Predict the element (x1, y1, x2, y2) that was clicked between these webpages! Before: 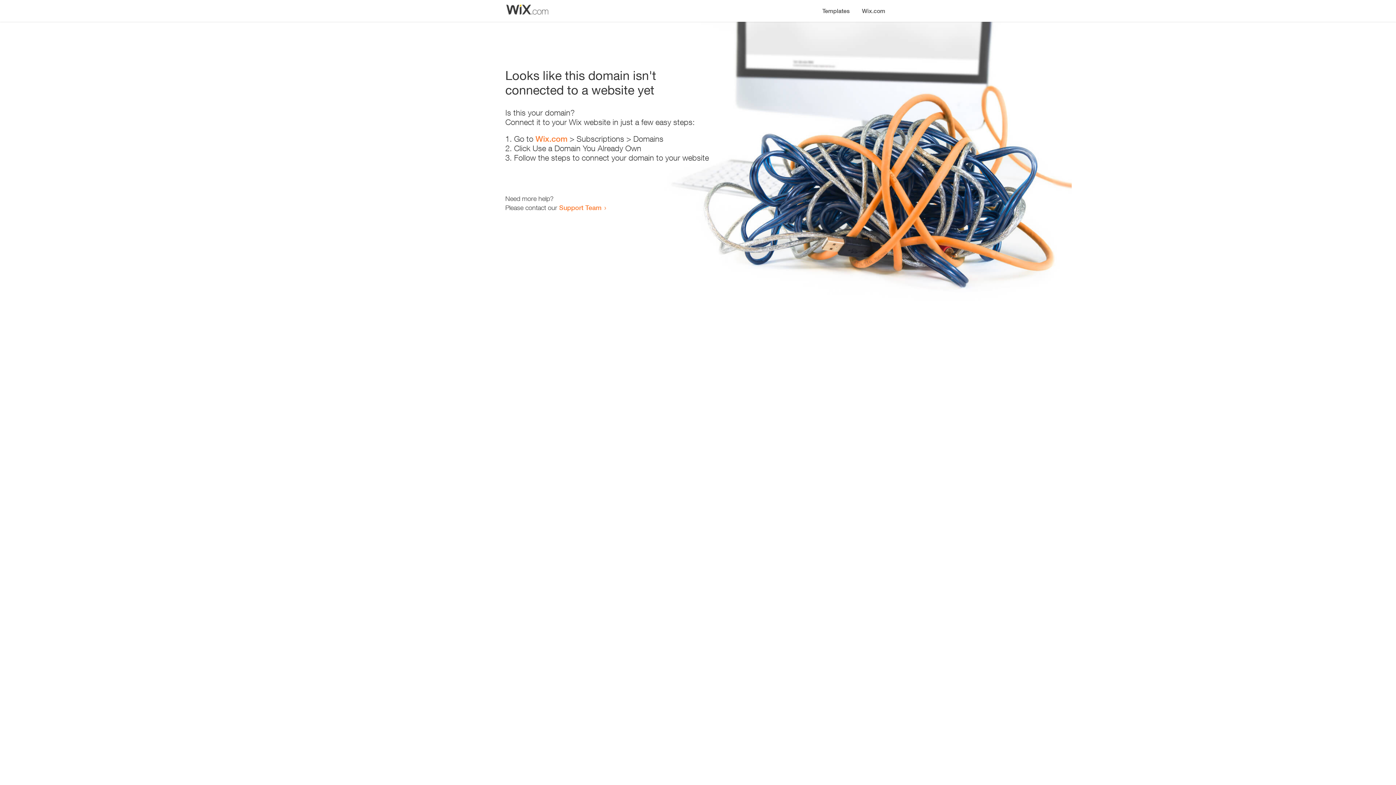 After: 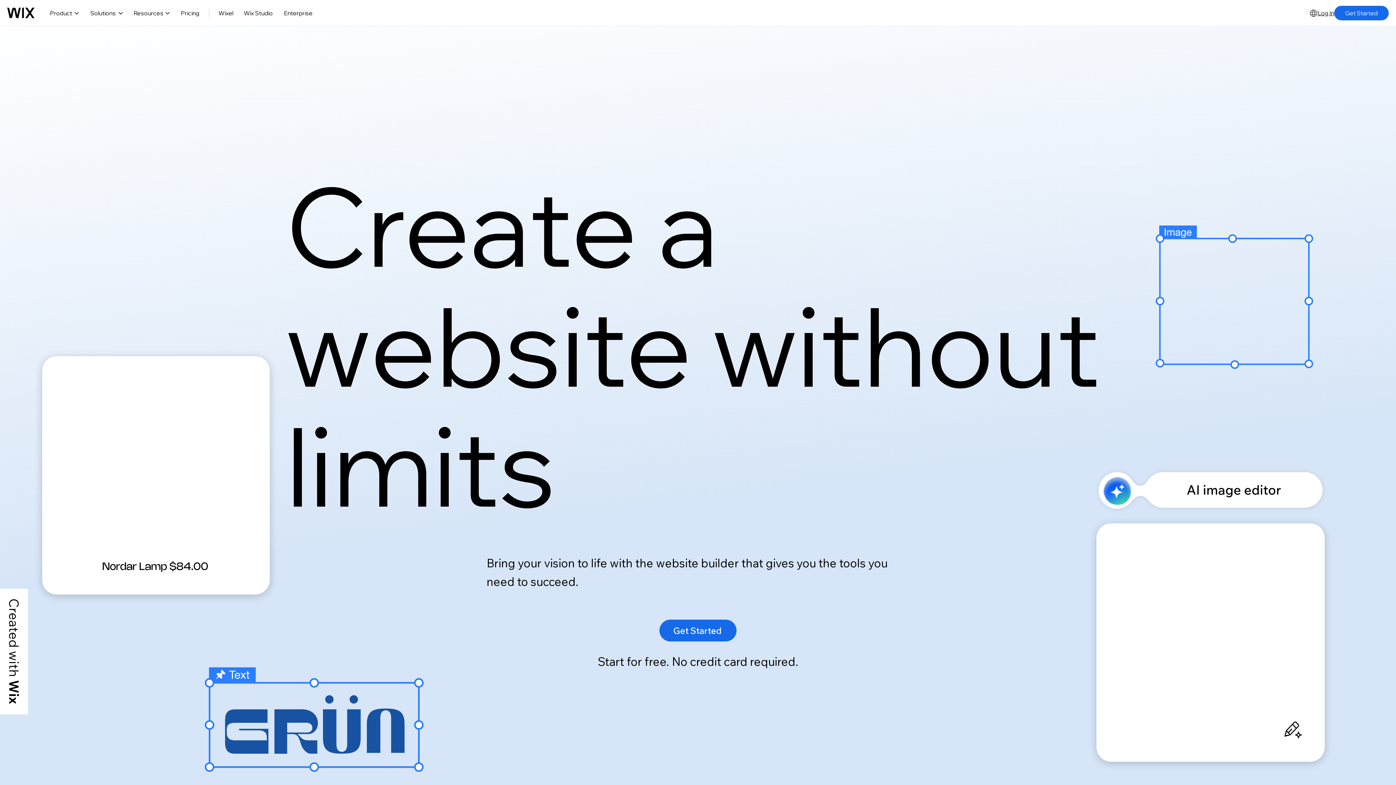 Action: label: Wix.com bbox: (856, 0, 890, 14)